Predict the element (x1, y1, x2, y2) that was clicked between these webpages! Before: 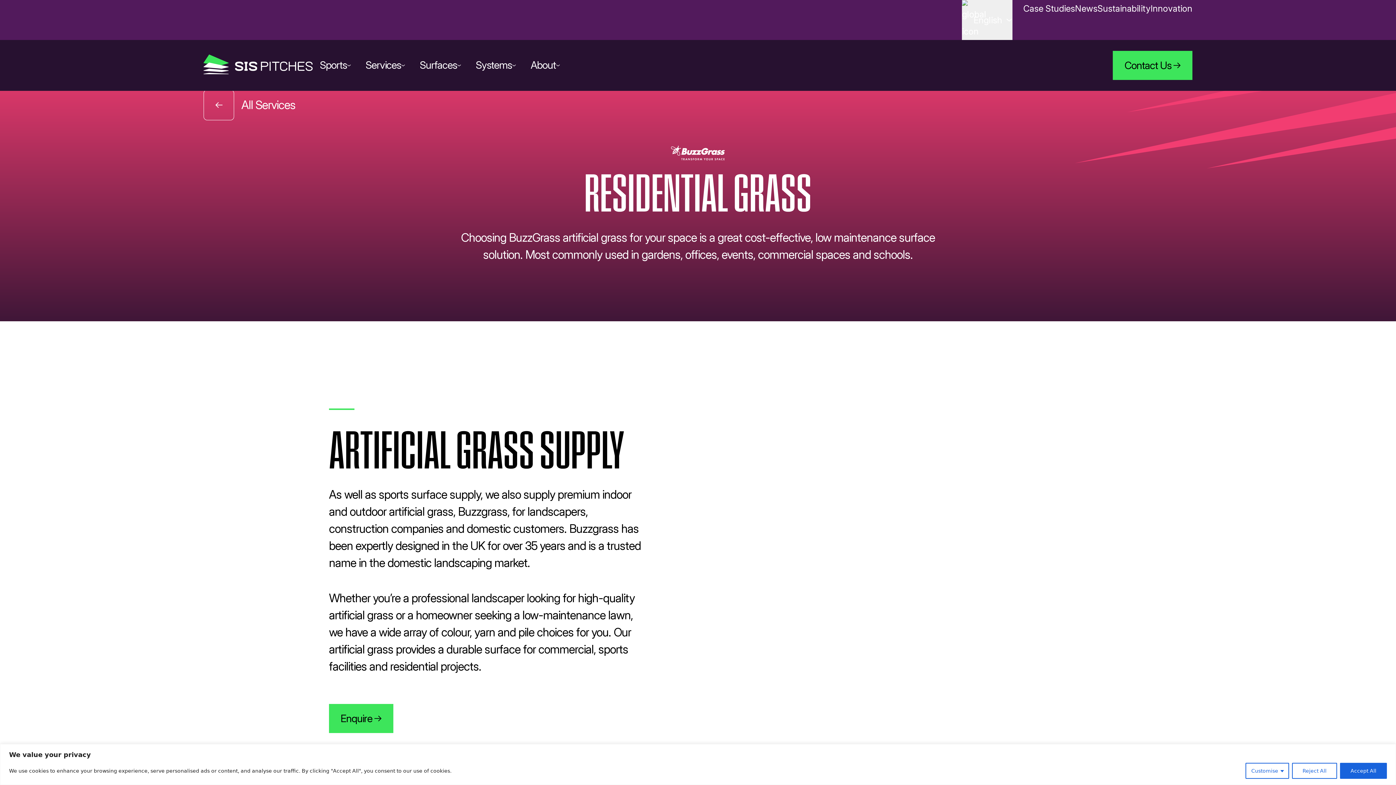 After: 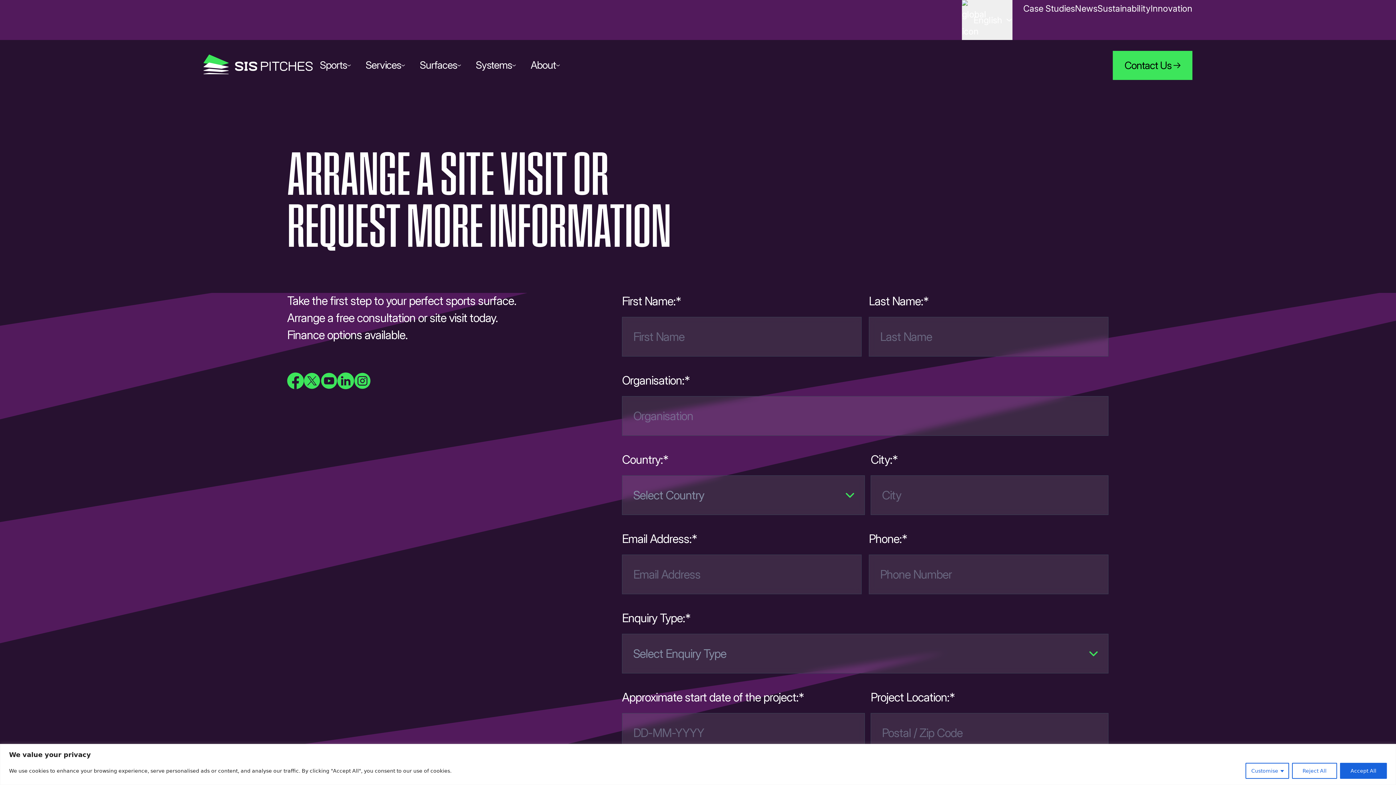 Action: label: Contact Us bbox: (1113, 50, 1192, 79)